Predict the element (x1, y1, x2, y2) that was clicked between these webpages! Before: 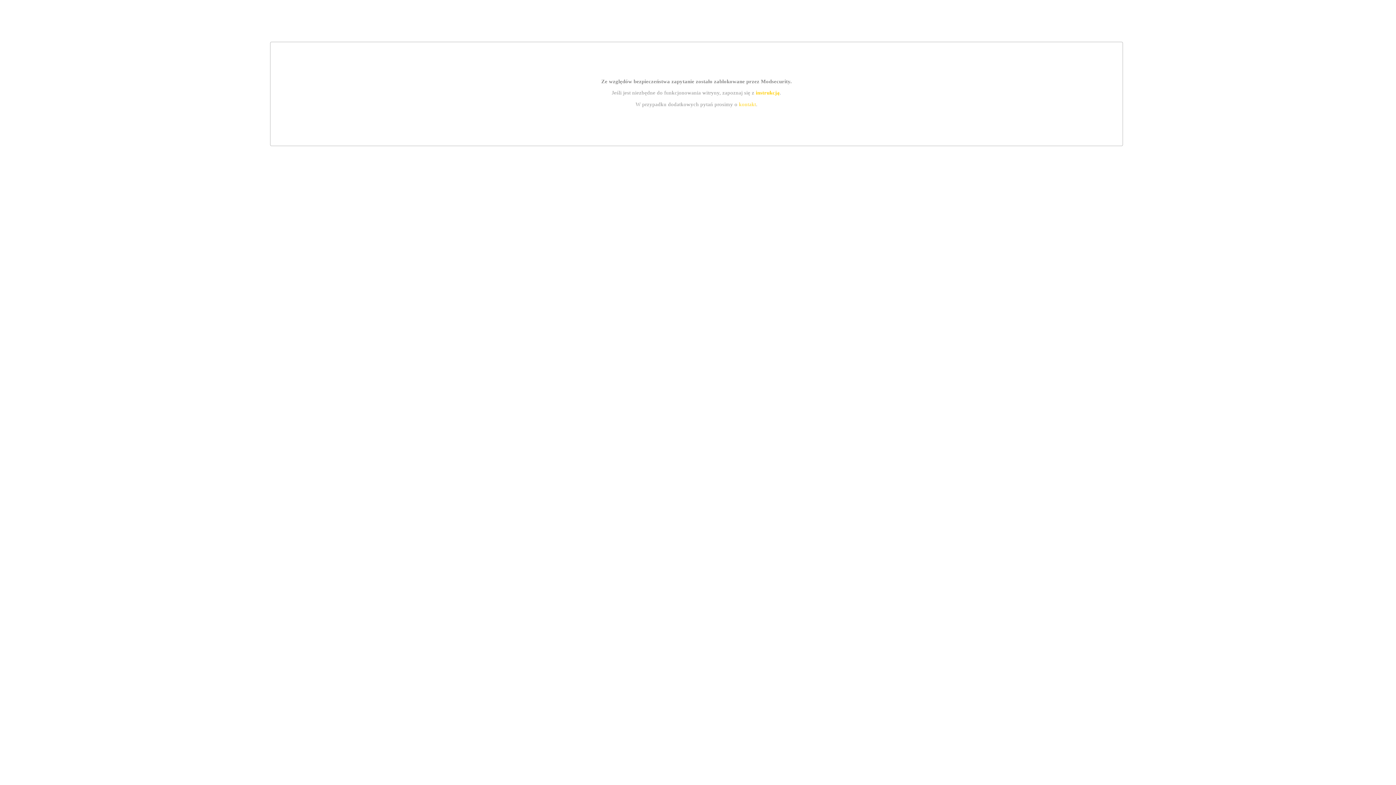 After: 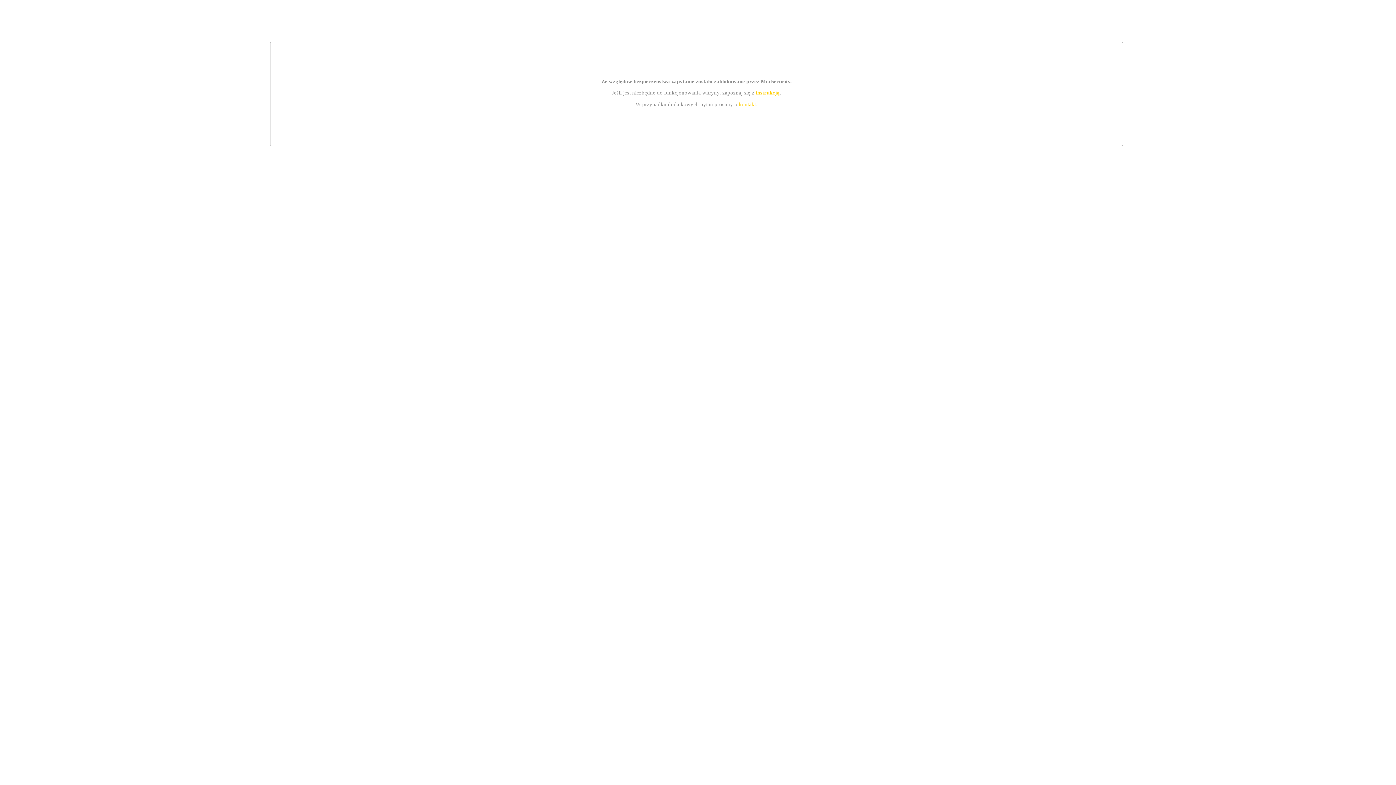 Action: label: instrukcją bbox: (755, 89, 779, 95)